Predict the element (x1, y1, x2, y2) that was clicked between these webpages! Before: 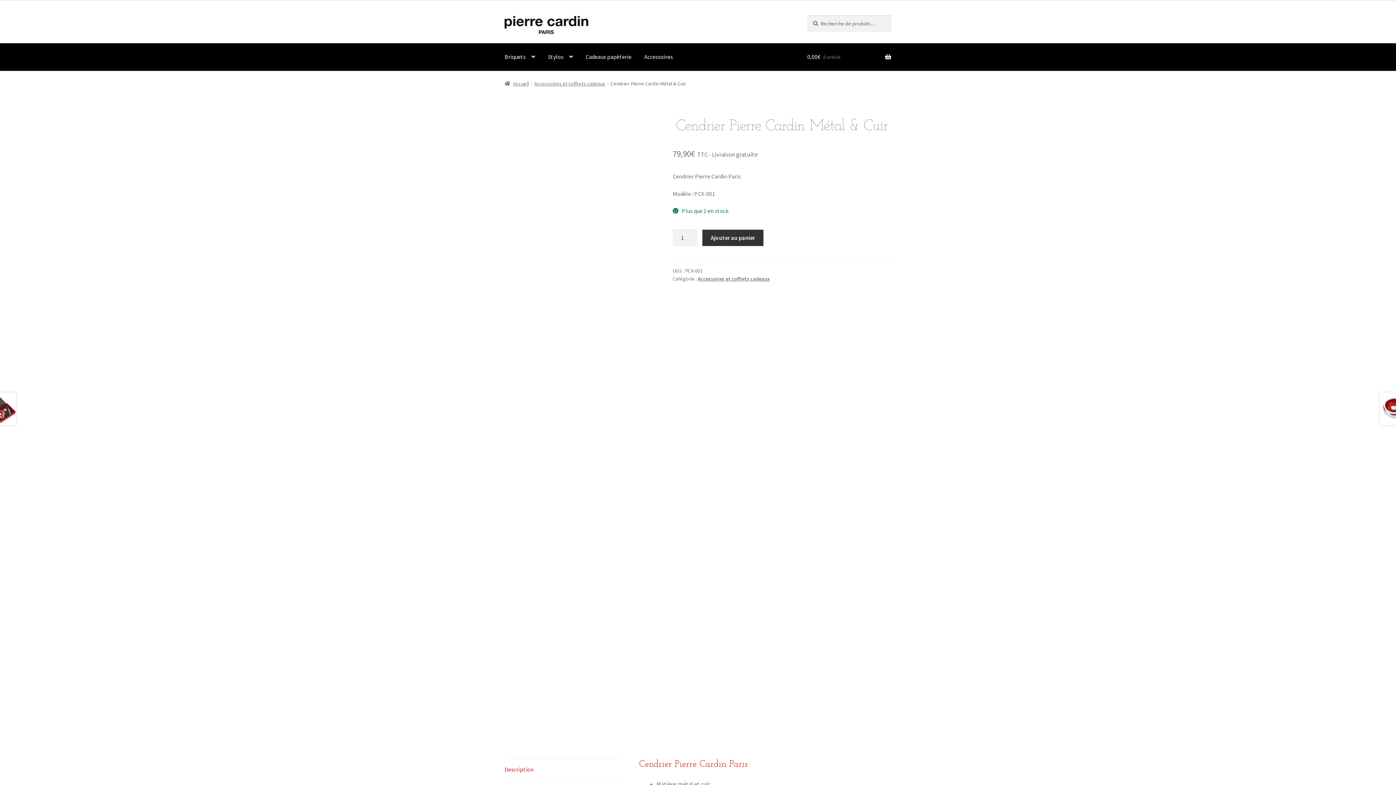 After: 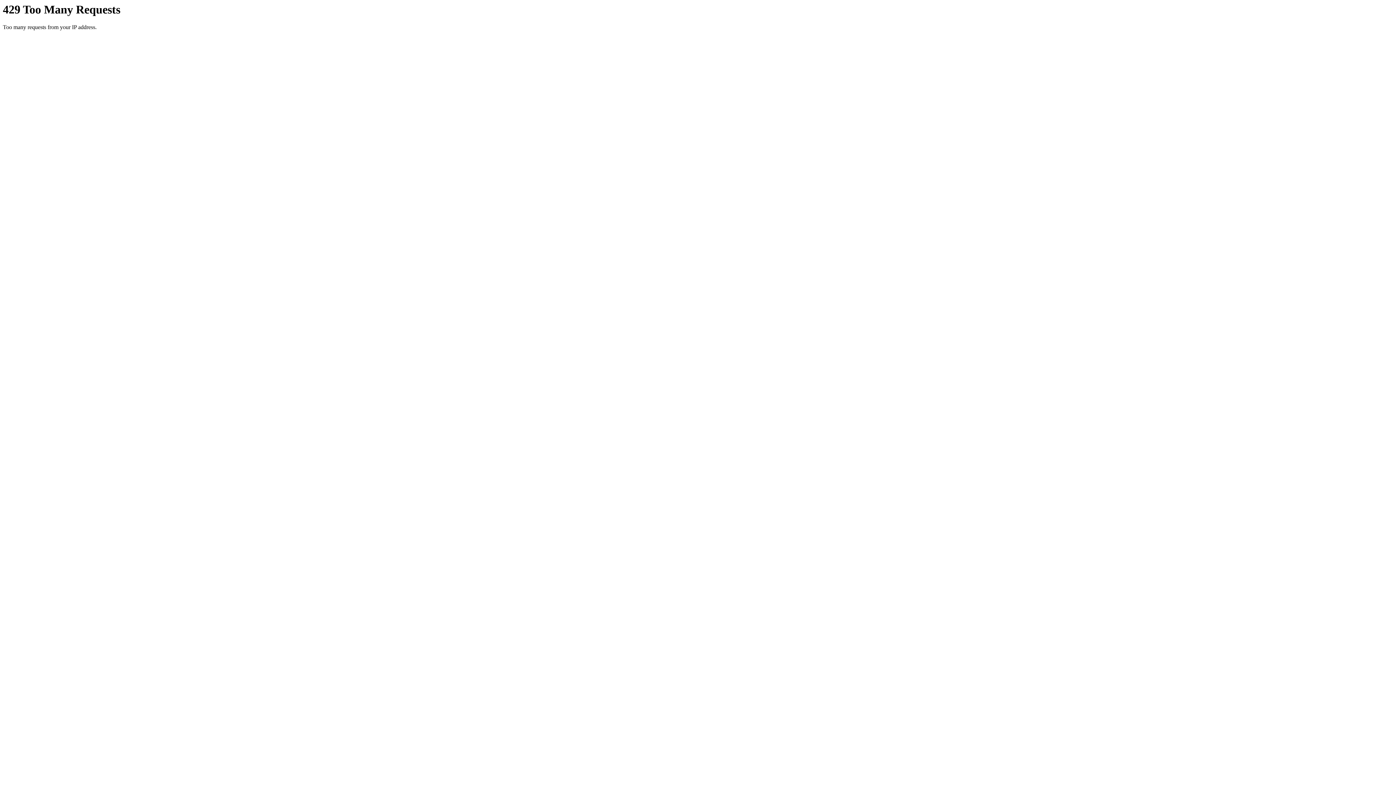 Action: label: Ajouter au panier bbox: (702, 229, 763, 246)